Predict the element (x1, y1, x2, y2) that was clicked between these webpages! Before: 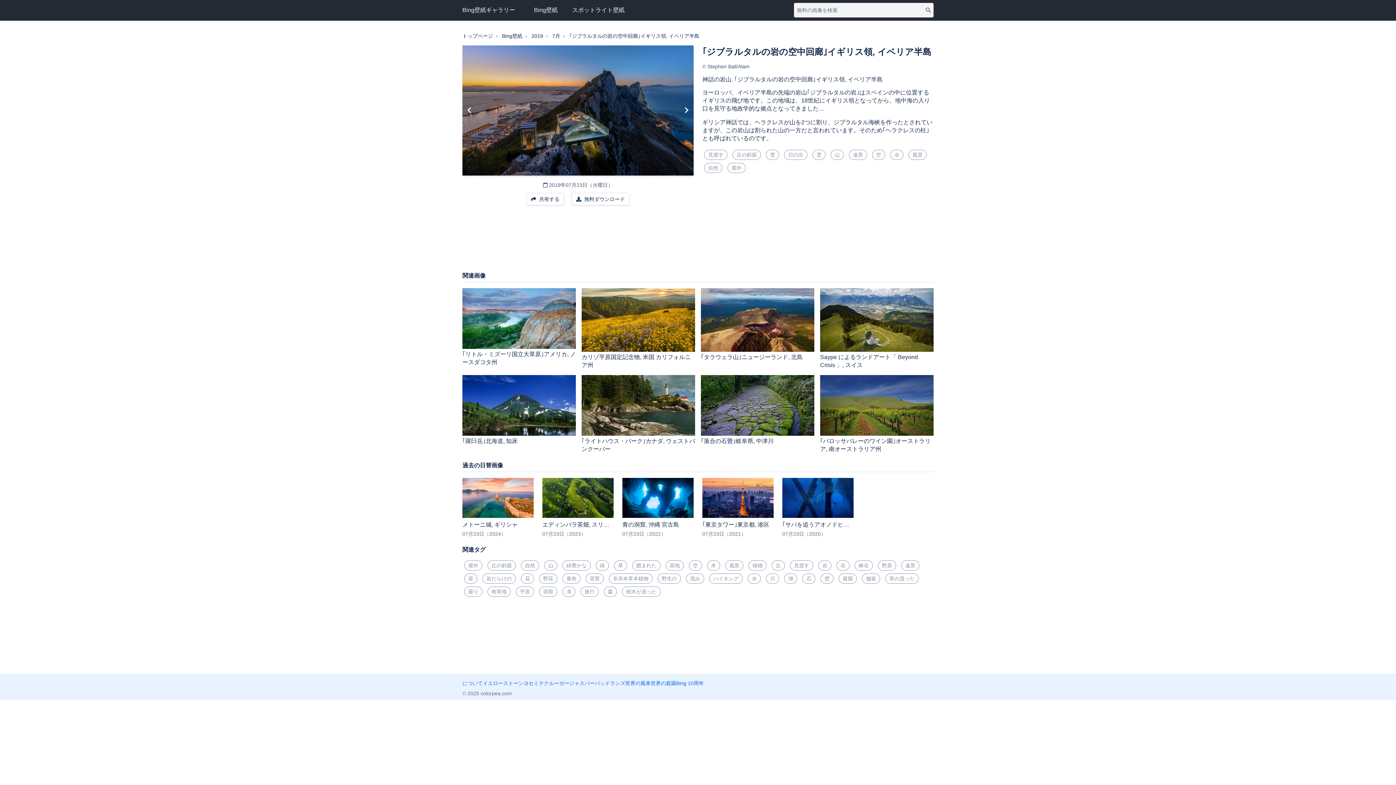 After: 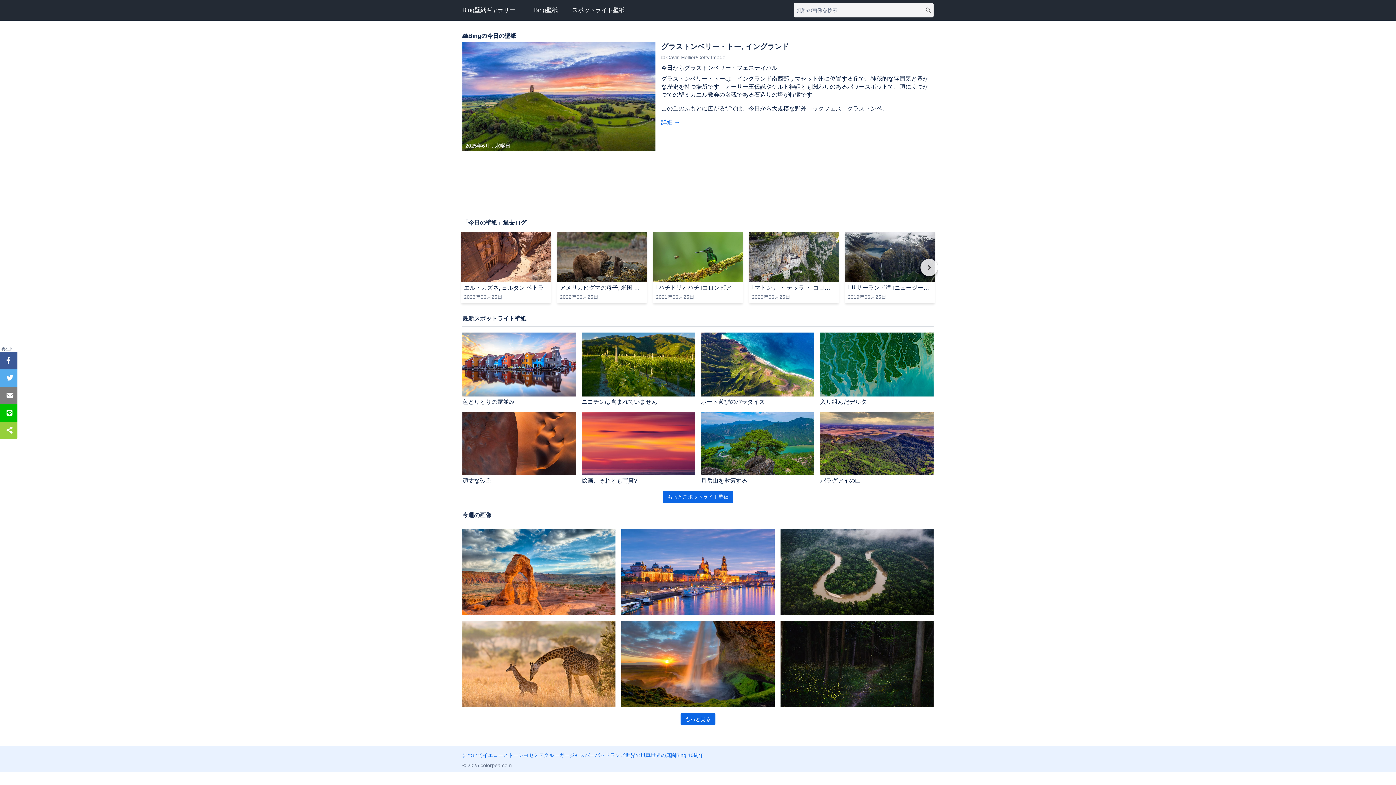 Action: bbox: (462, 33, 493, 38) label: トップページ